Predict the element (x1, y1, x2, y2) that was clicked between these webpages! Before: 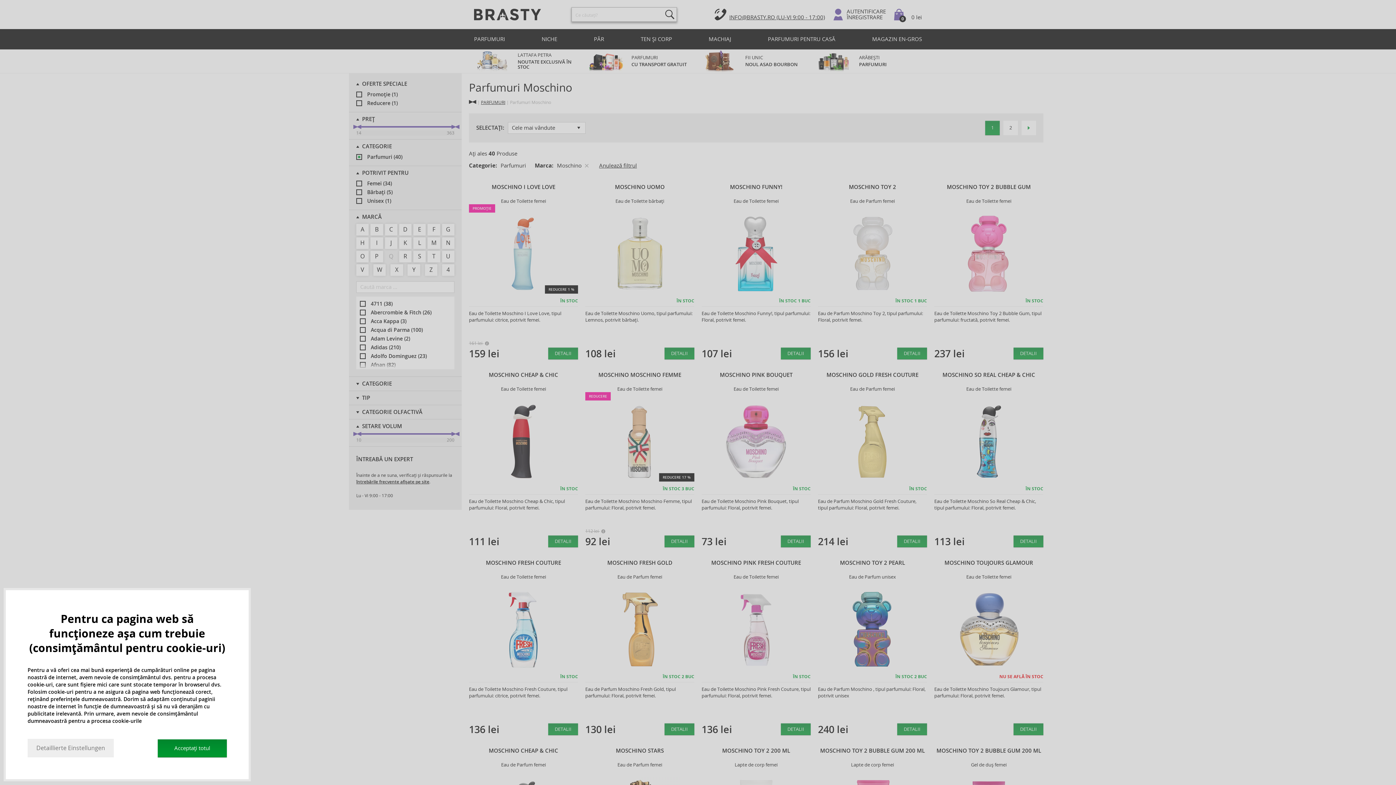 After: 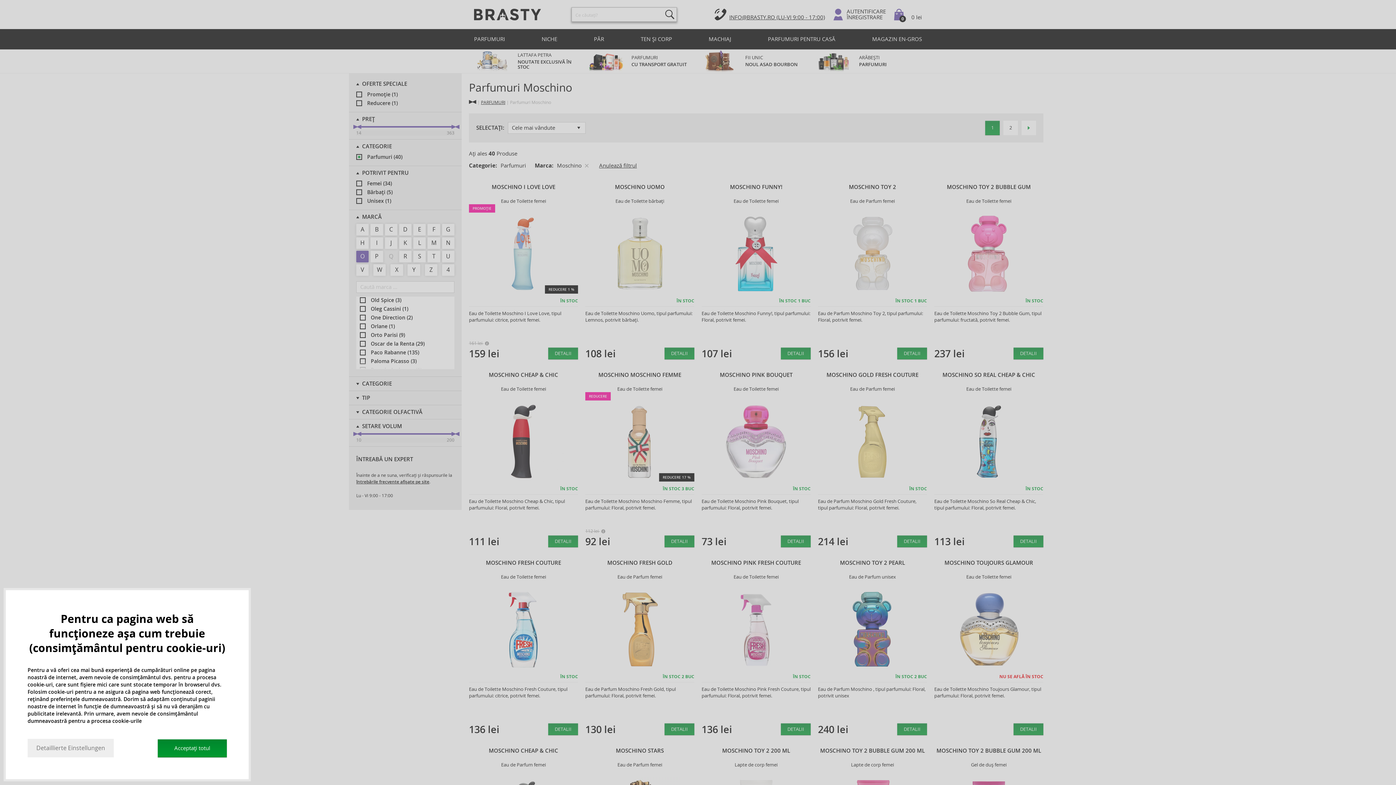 Action: bbox: (356, 250, 368, 262) label: O